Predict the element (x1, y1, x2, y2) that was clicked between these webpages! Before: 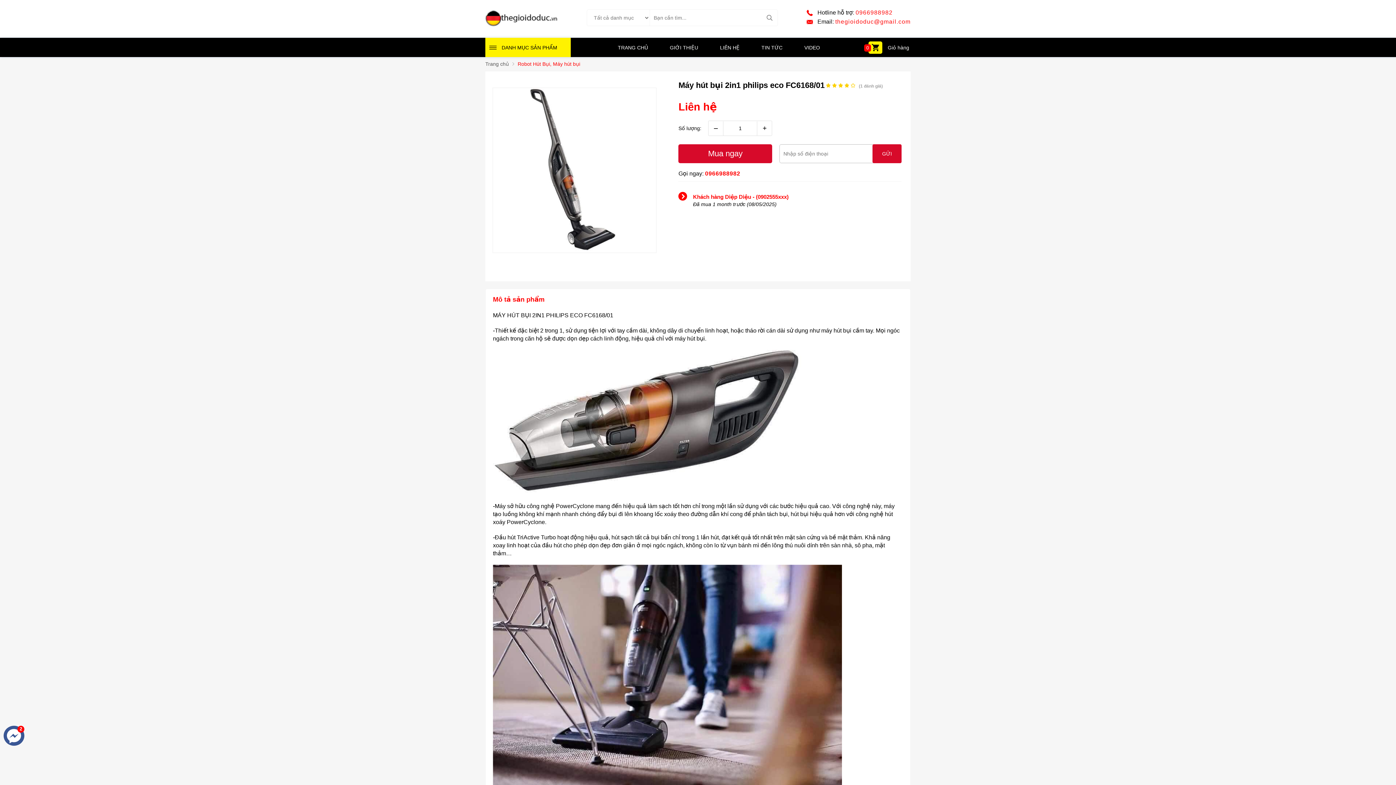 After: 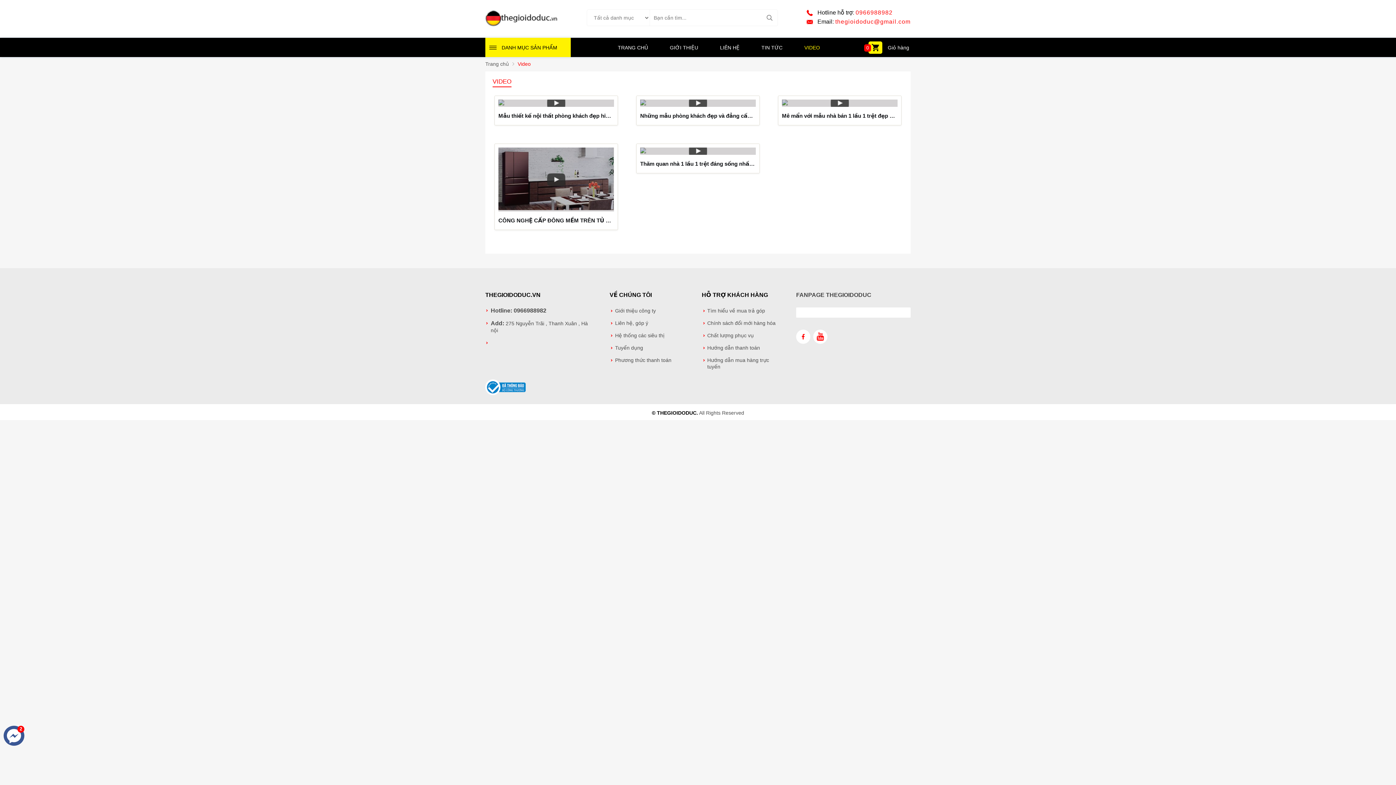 Action: label: VIDEO bbox: (793, 37, 831, 56)